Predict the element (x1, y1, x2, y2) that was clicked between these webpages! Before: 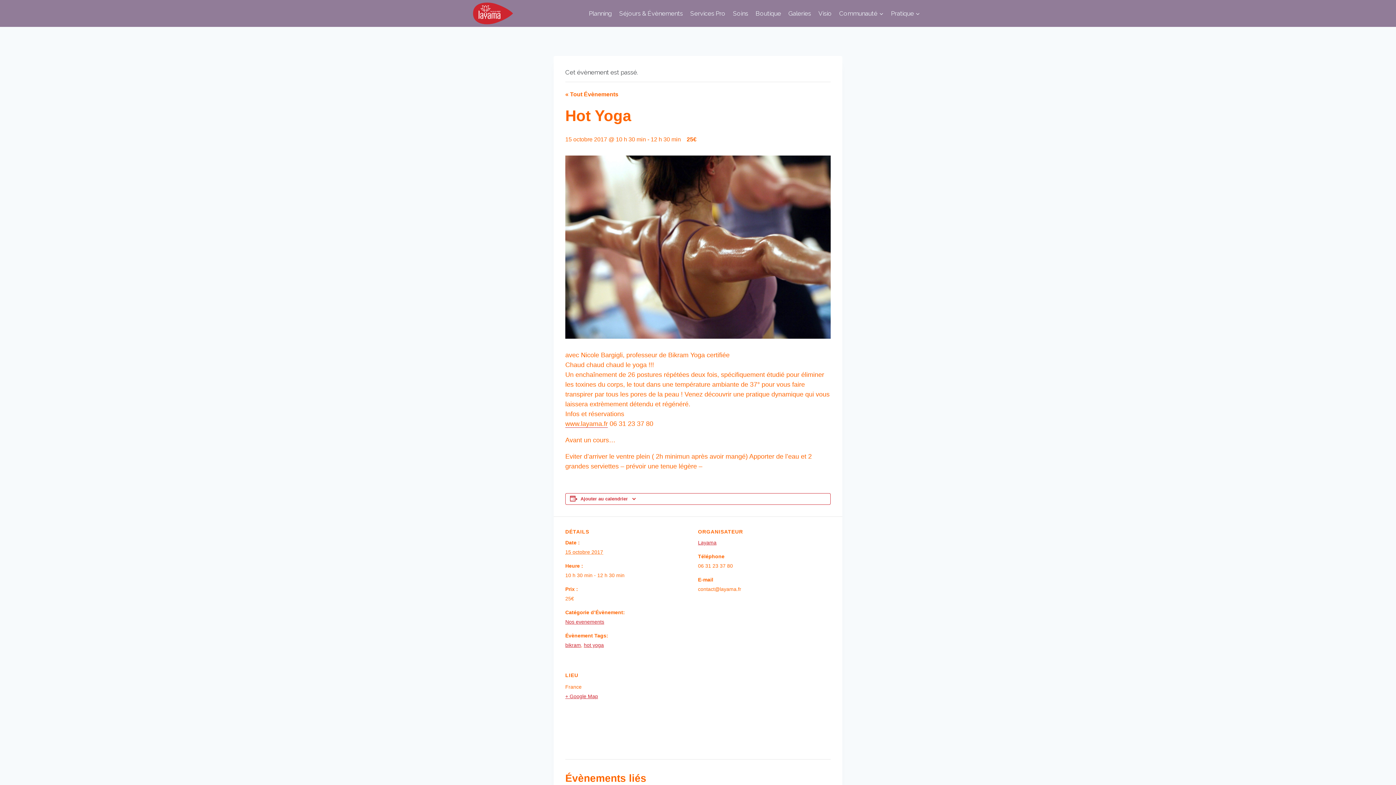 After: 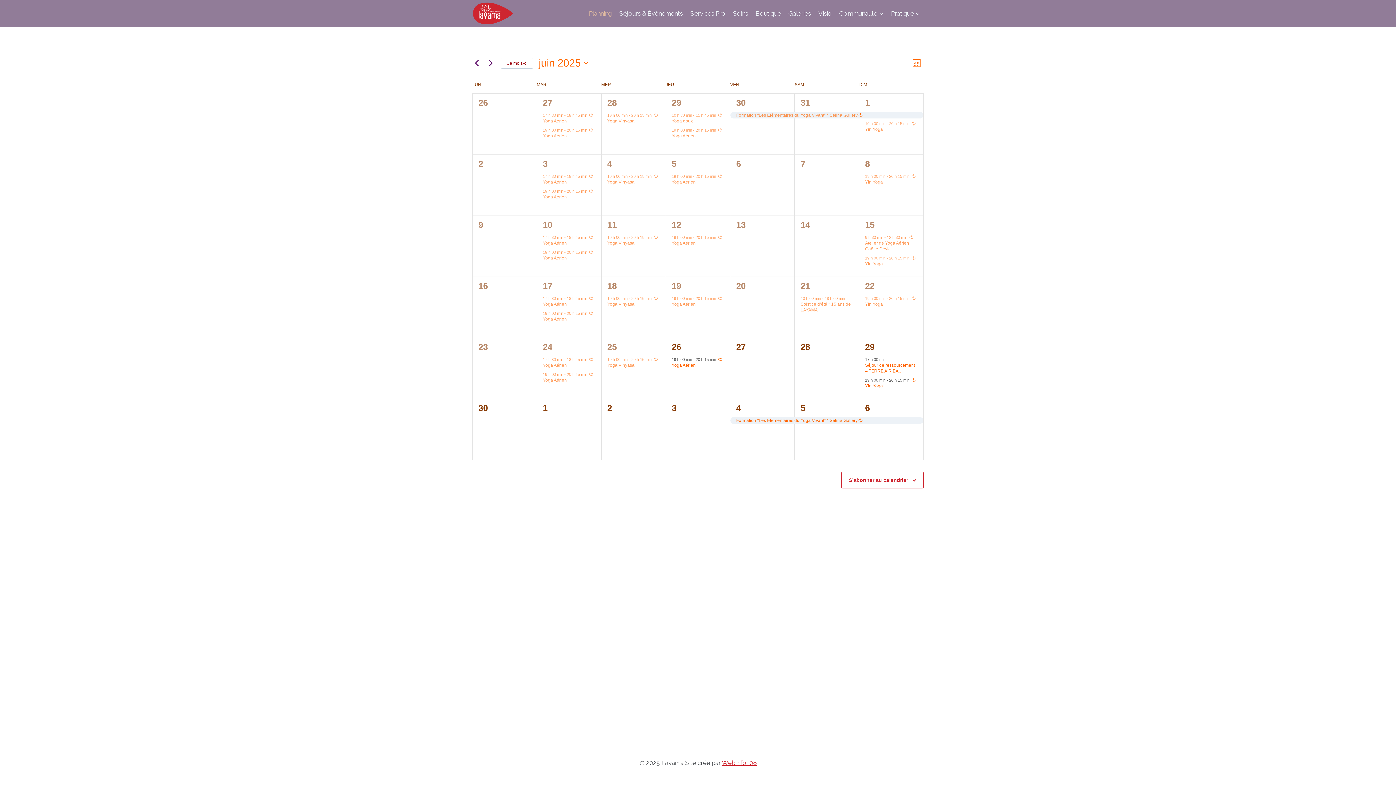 Action: bbox: (585, 4, 615, 22) label: Planning